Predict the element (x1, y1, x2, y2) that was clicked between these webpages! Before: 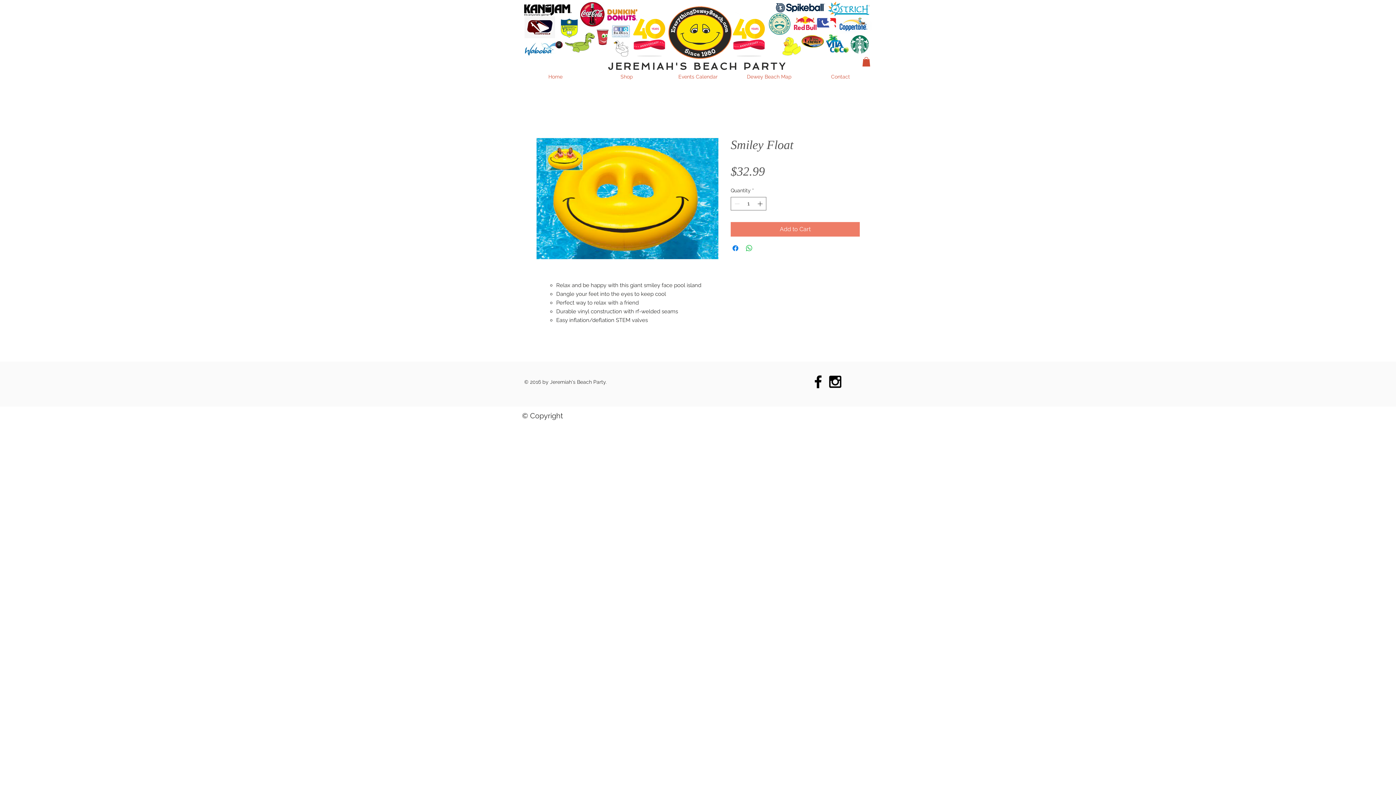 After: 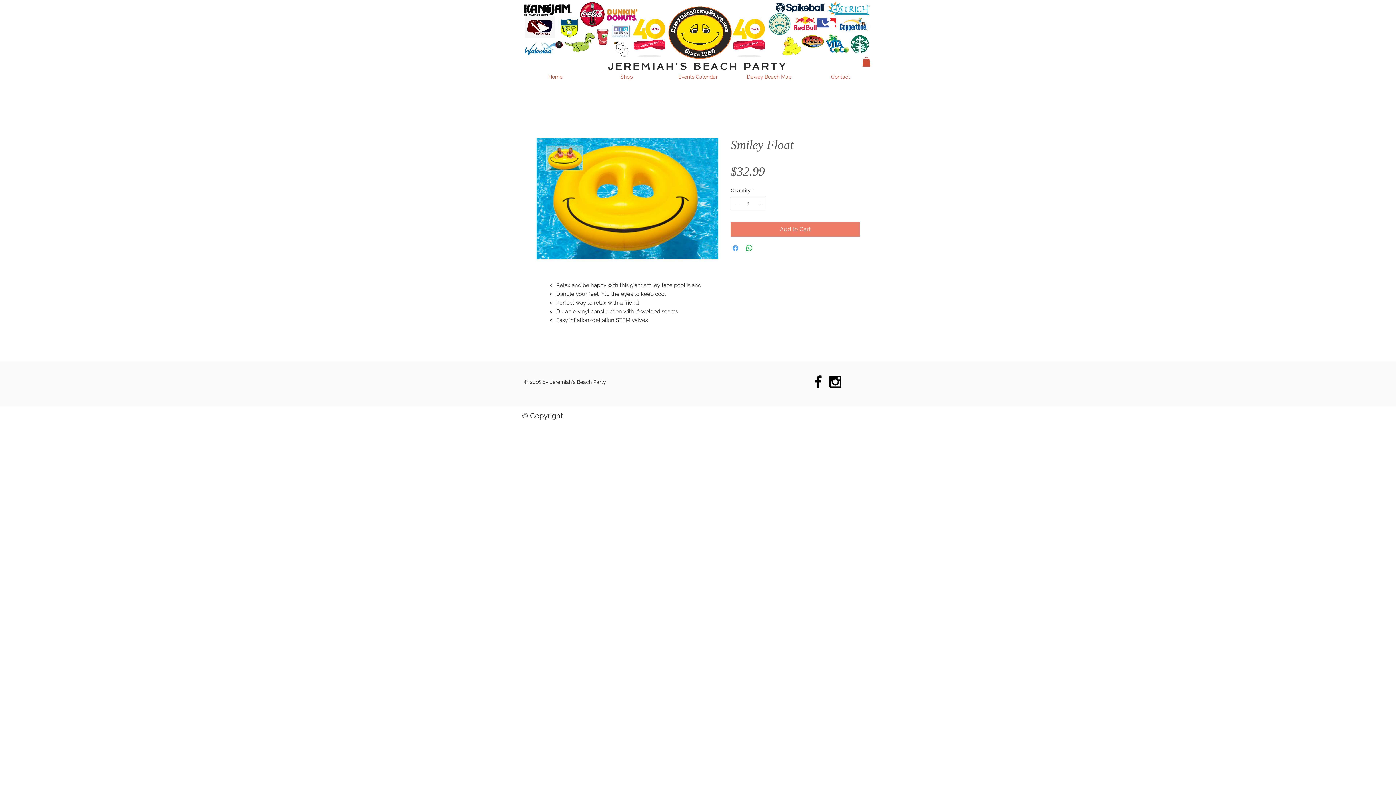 Action: label: Share on Facebook bbox: (731, 244, 740, 252)